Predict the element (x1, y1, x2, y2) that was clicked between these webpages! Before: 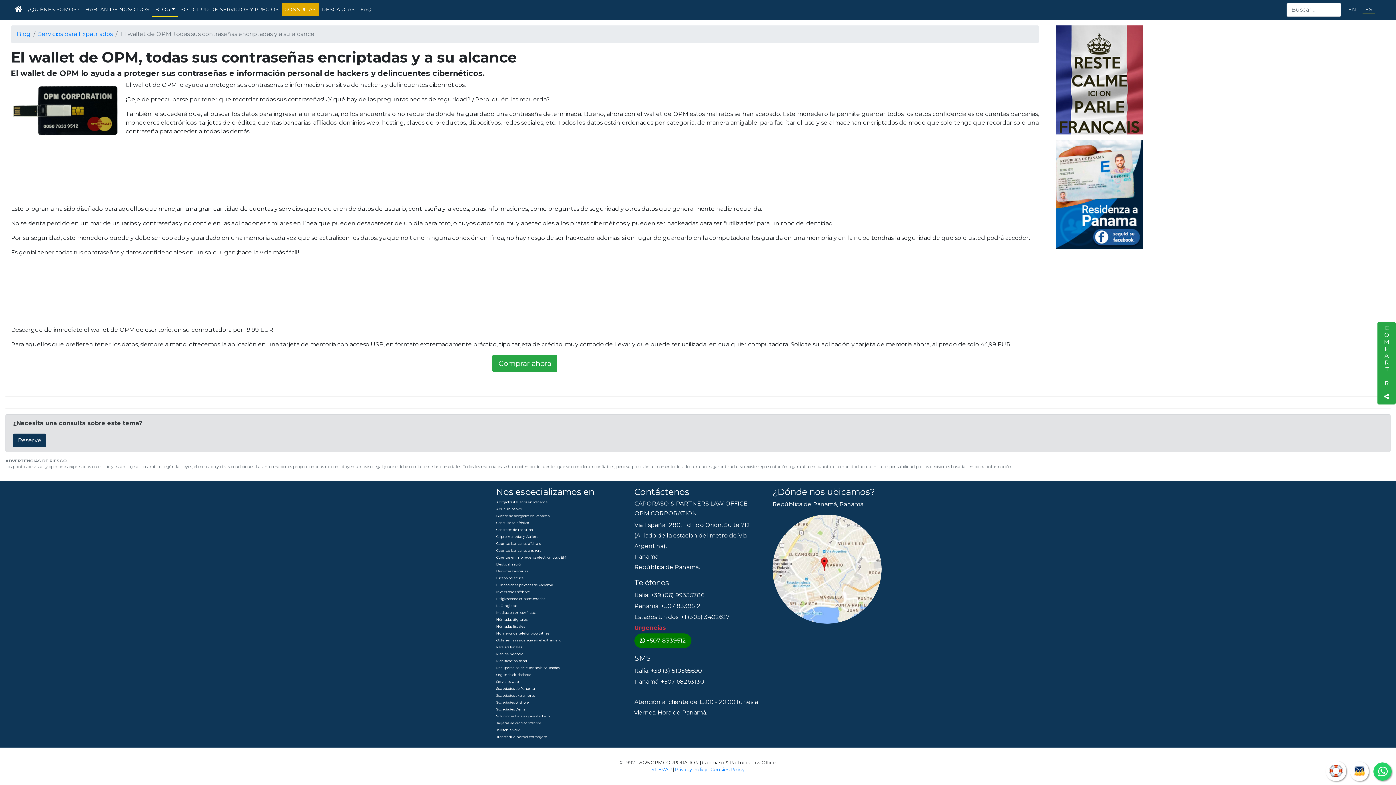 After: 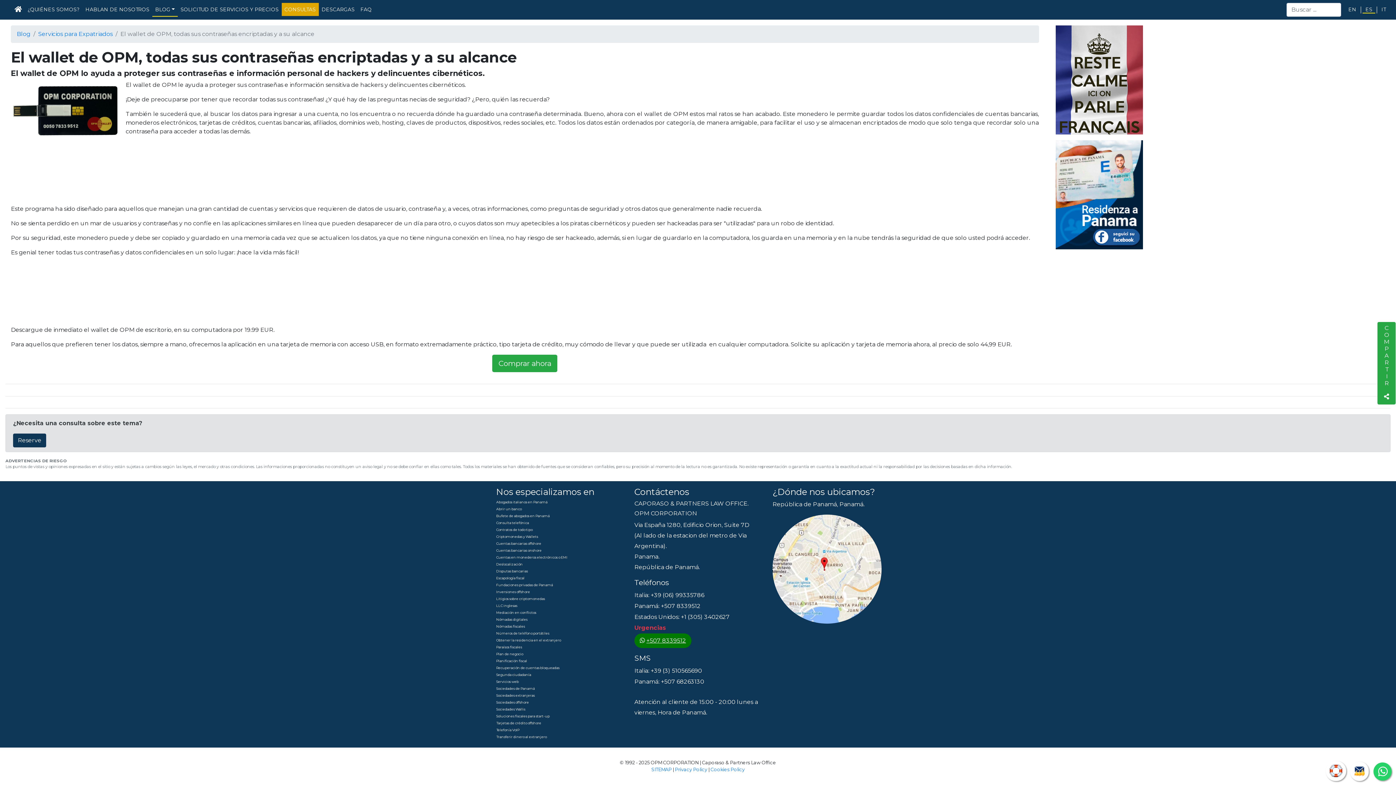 Action: label: +507 8339512 bbox: (646, 637, 686, 644)